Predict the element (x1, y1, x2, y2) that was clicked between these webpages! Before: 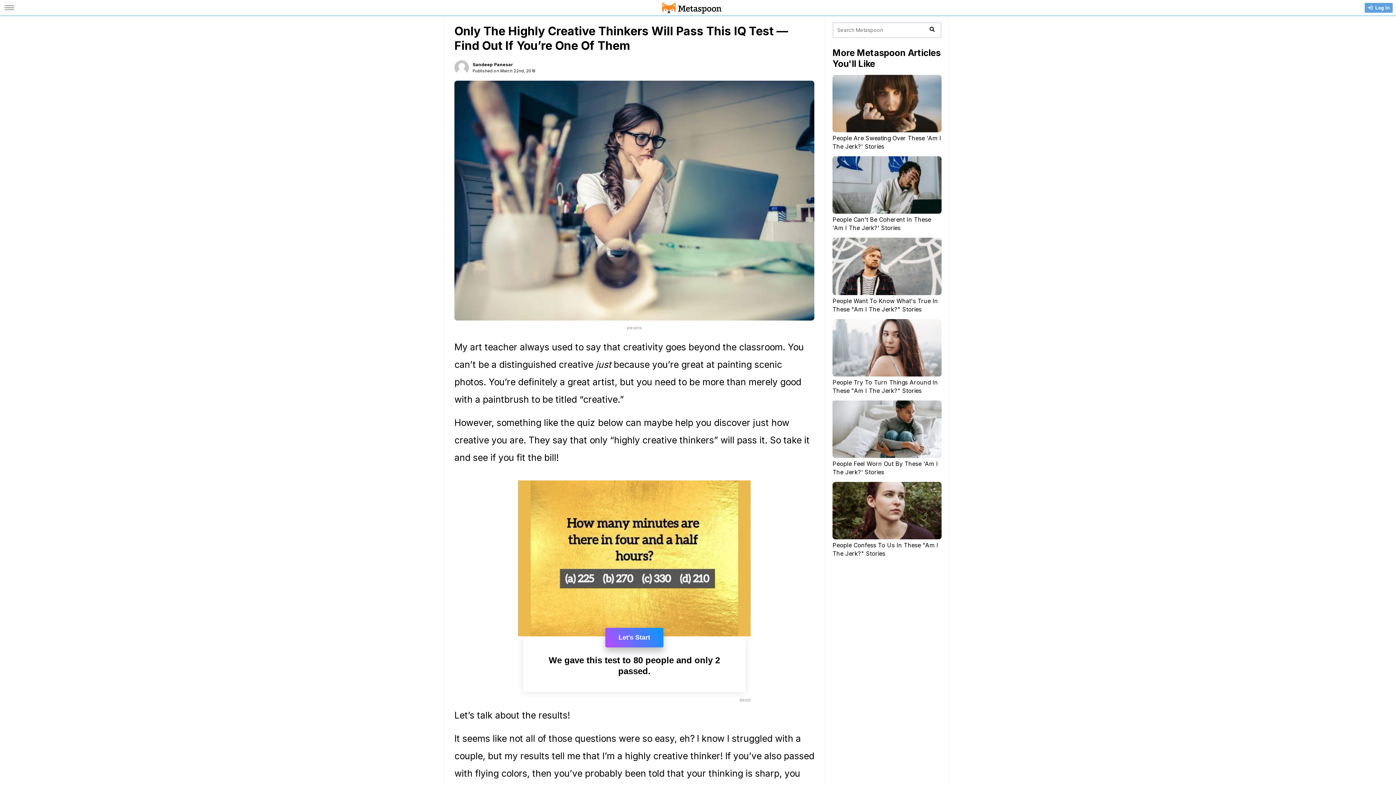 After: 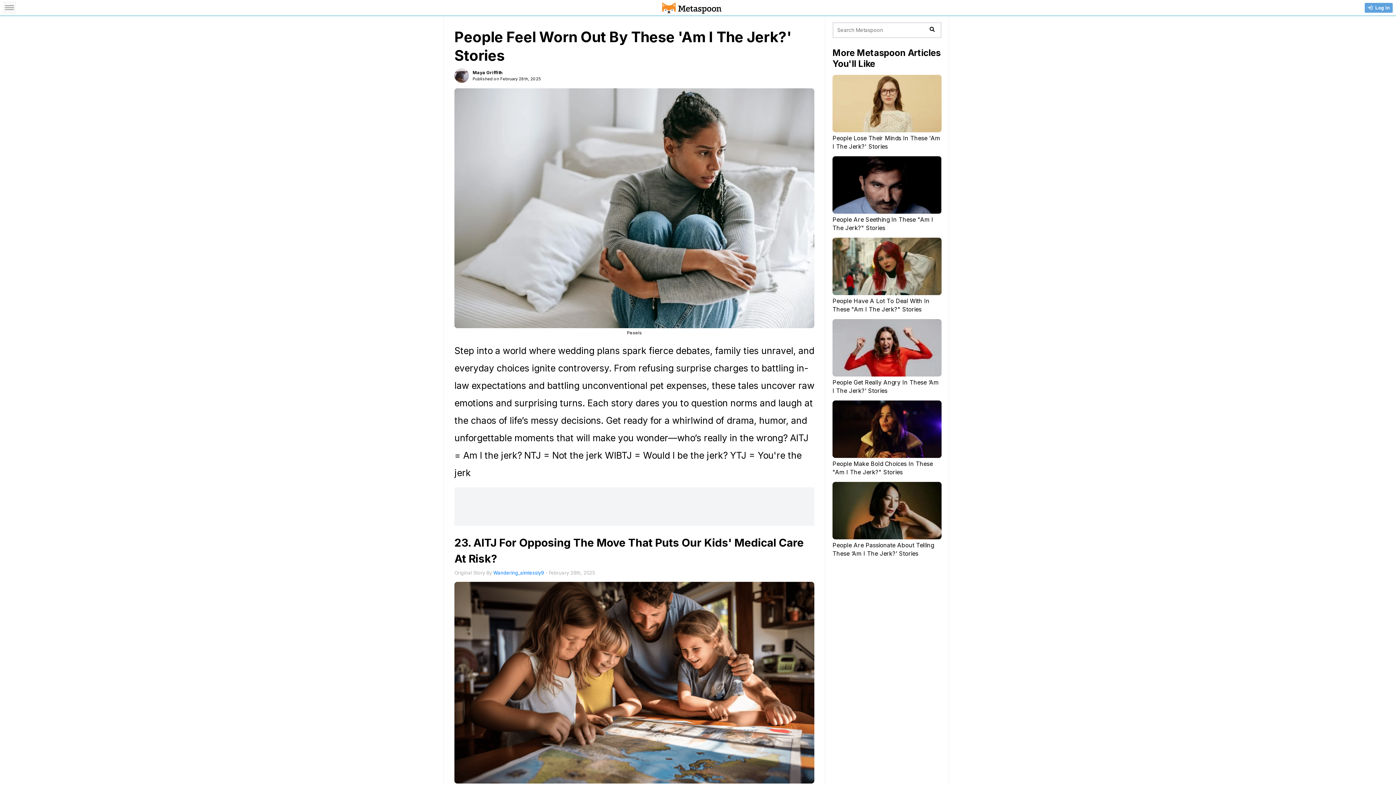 Action: label: People Feel Worn Out By These 'Am I The Jerk?' Stories bbox: (832, 400, 941, 476)